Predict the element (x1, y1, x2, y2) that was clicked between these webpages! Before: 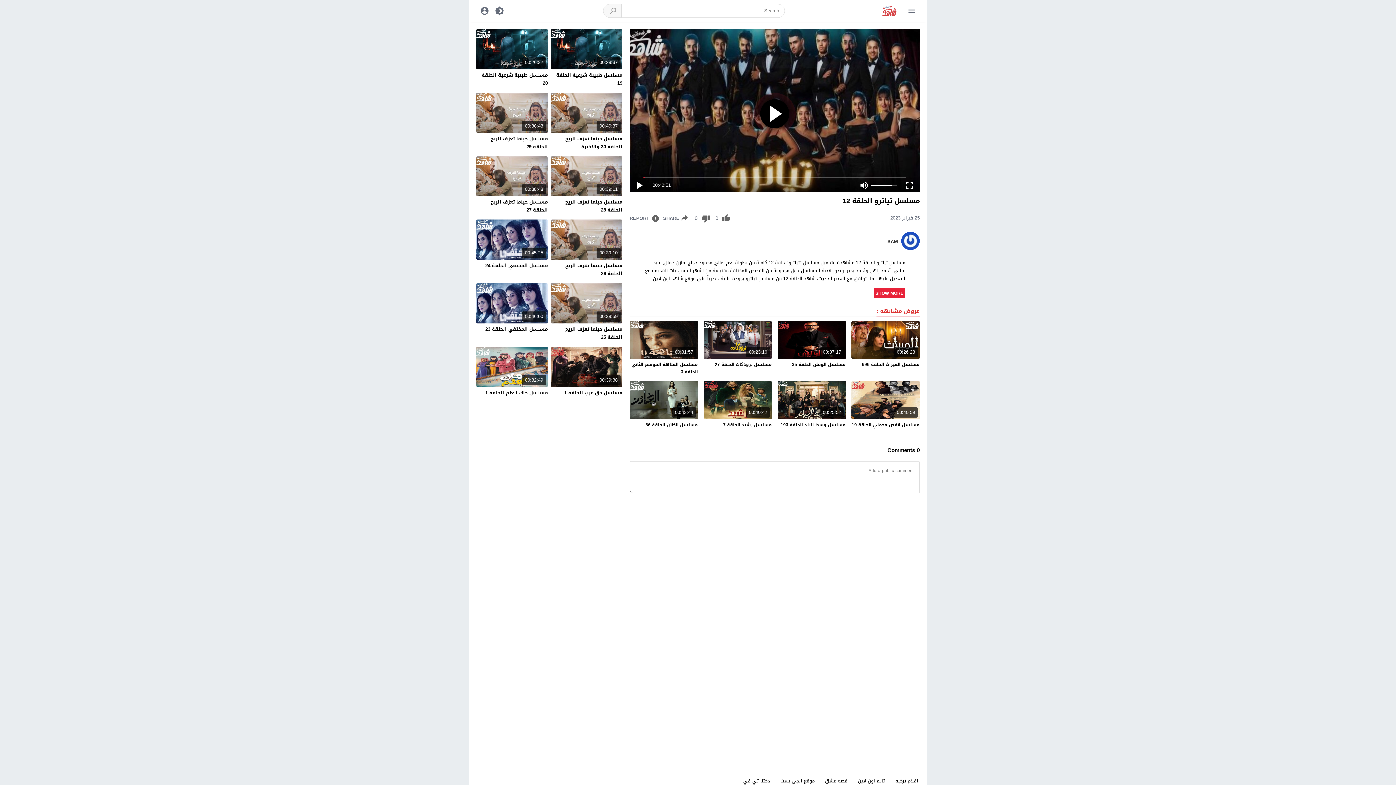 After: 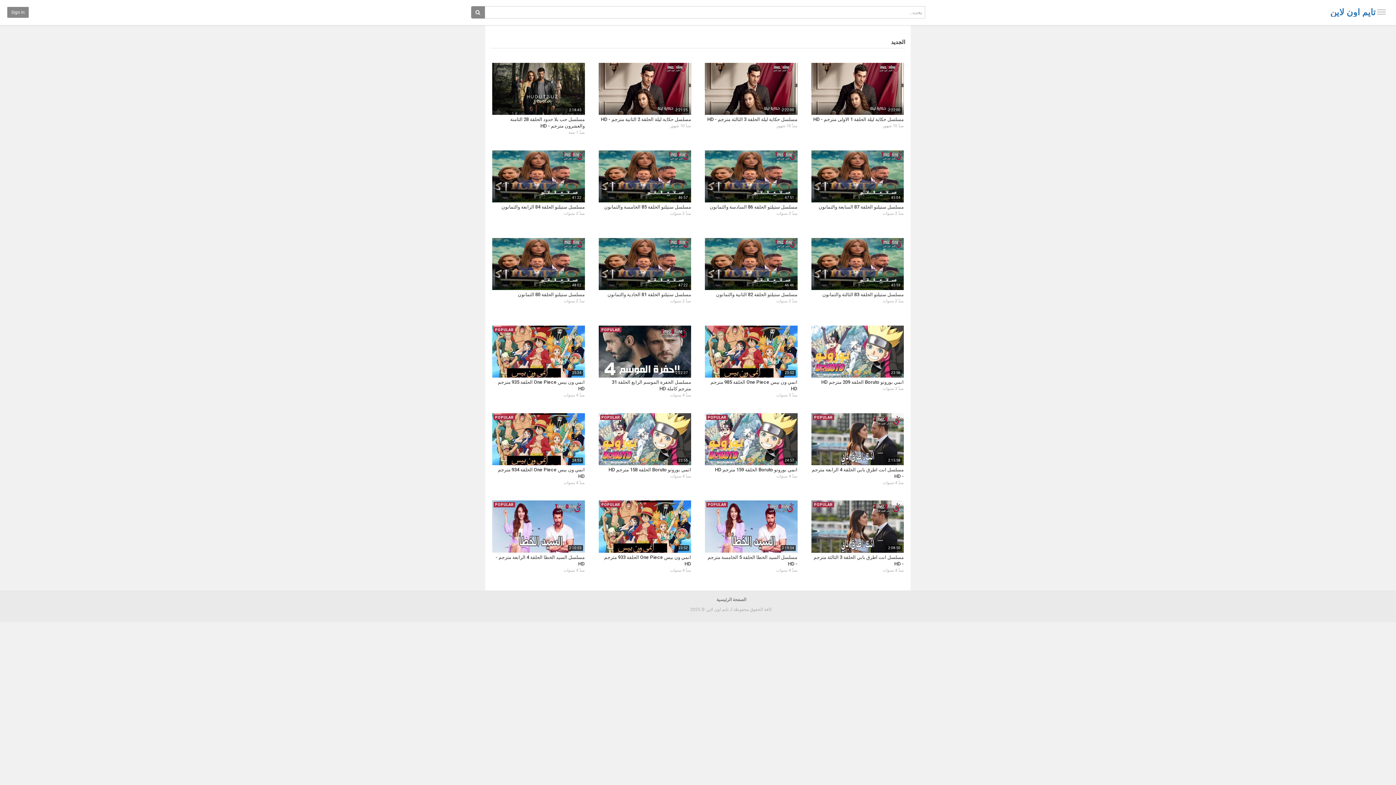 Action: label: تايم اون لاين bbox: (853, 773, 890, 789)